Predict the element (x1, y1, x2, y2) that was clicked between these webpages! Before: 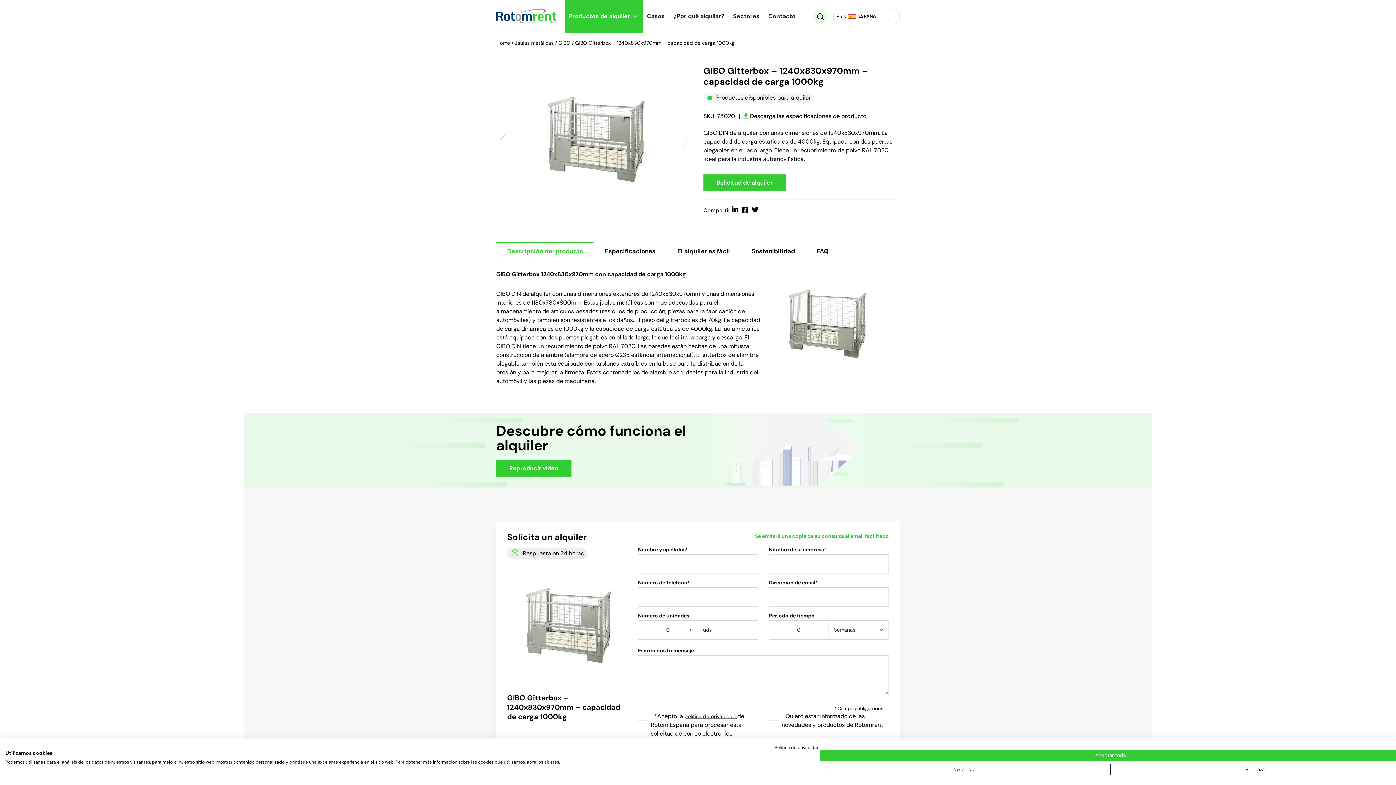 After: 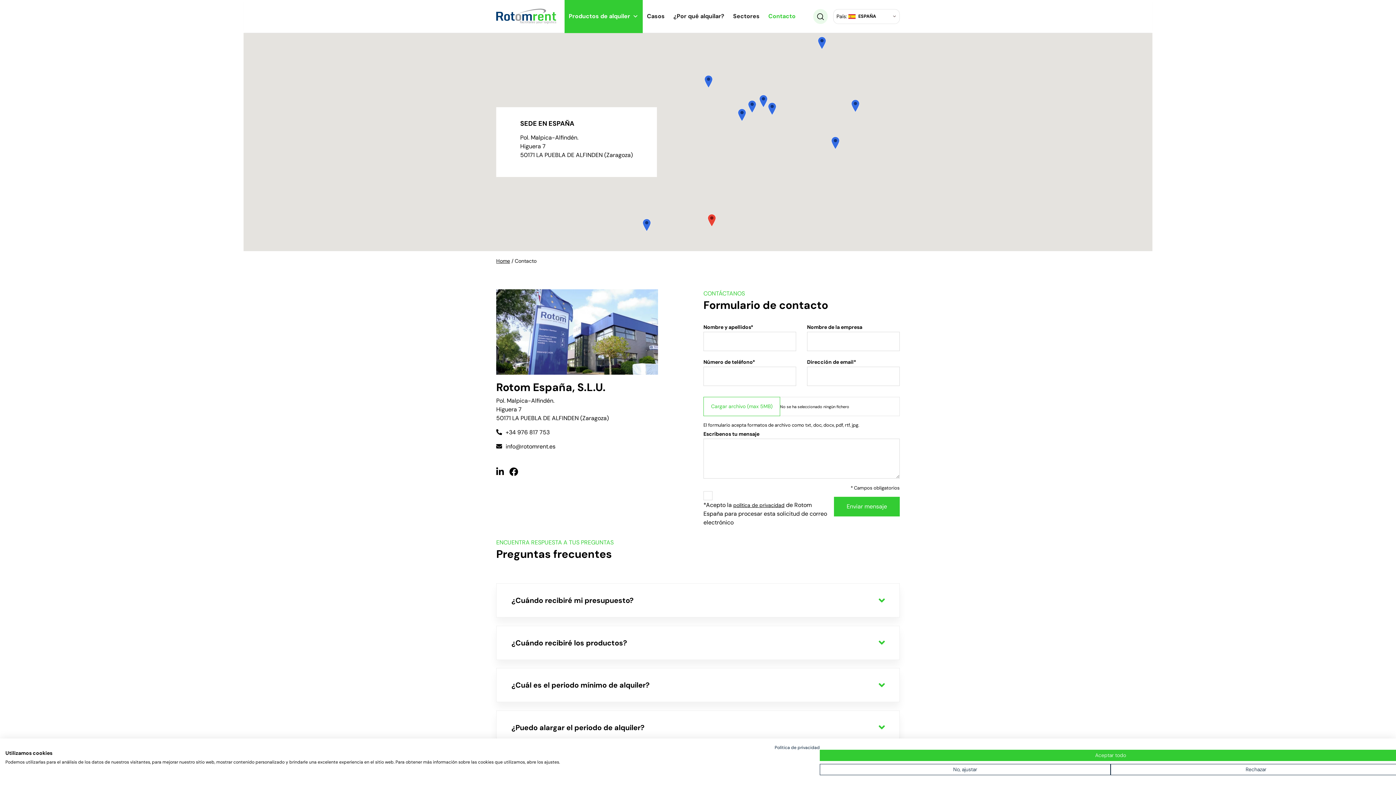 Action: bbox: (764, 0, 800, 32) label: Contacto